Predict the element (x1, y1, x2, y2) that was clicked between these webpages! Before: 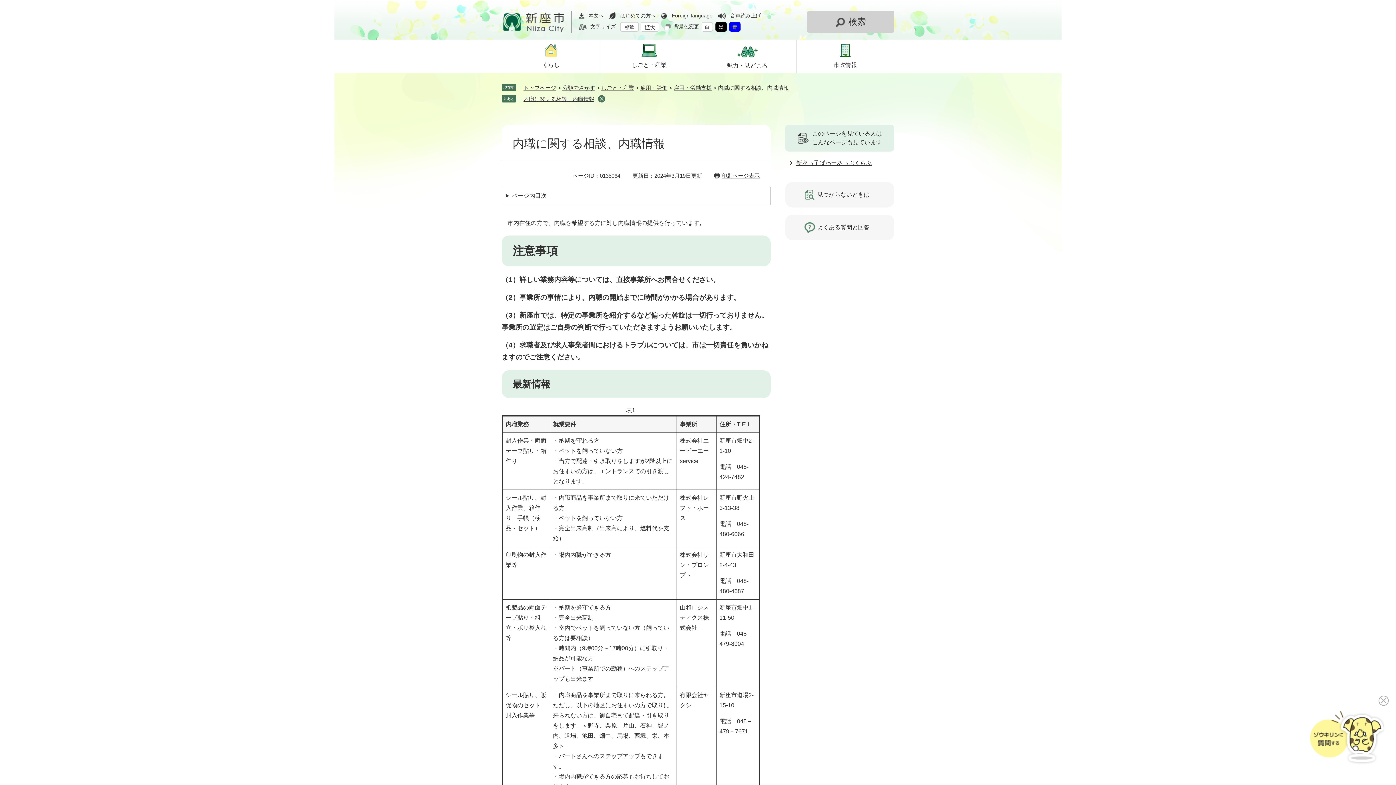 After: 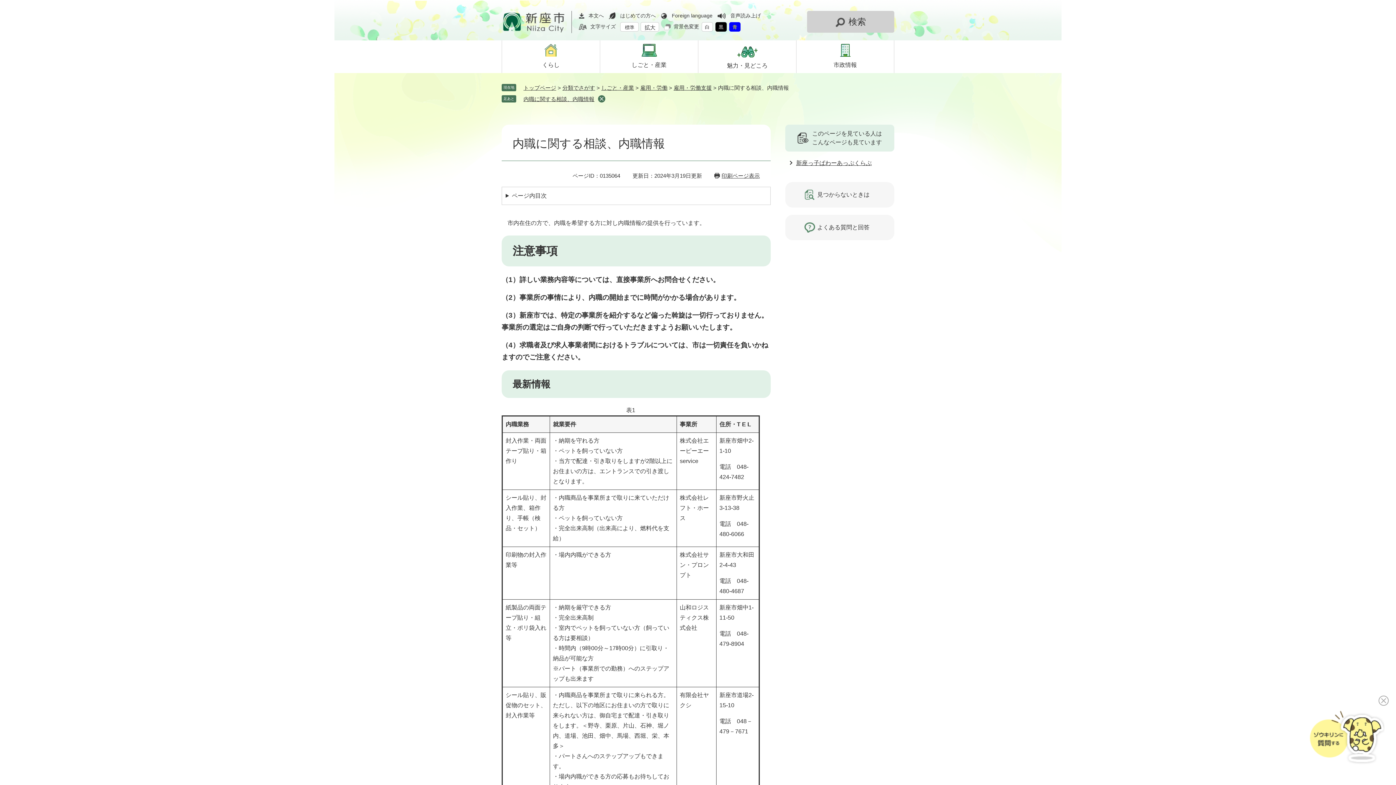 Action: label: 白 bbox: (701, 22, 713, 31)